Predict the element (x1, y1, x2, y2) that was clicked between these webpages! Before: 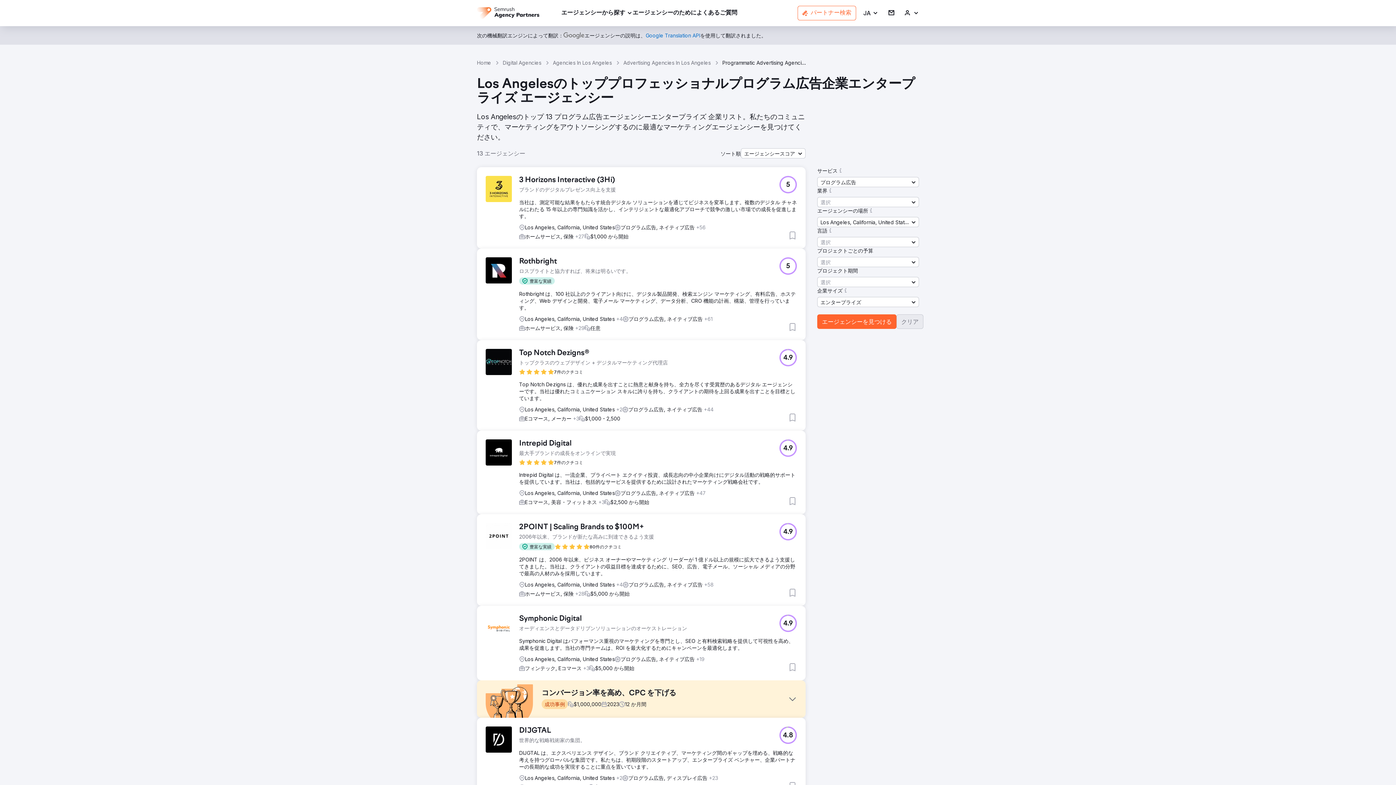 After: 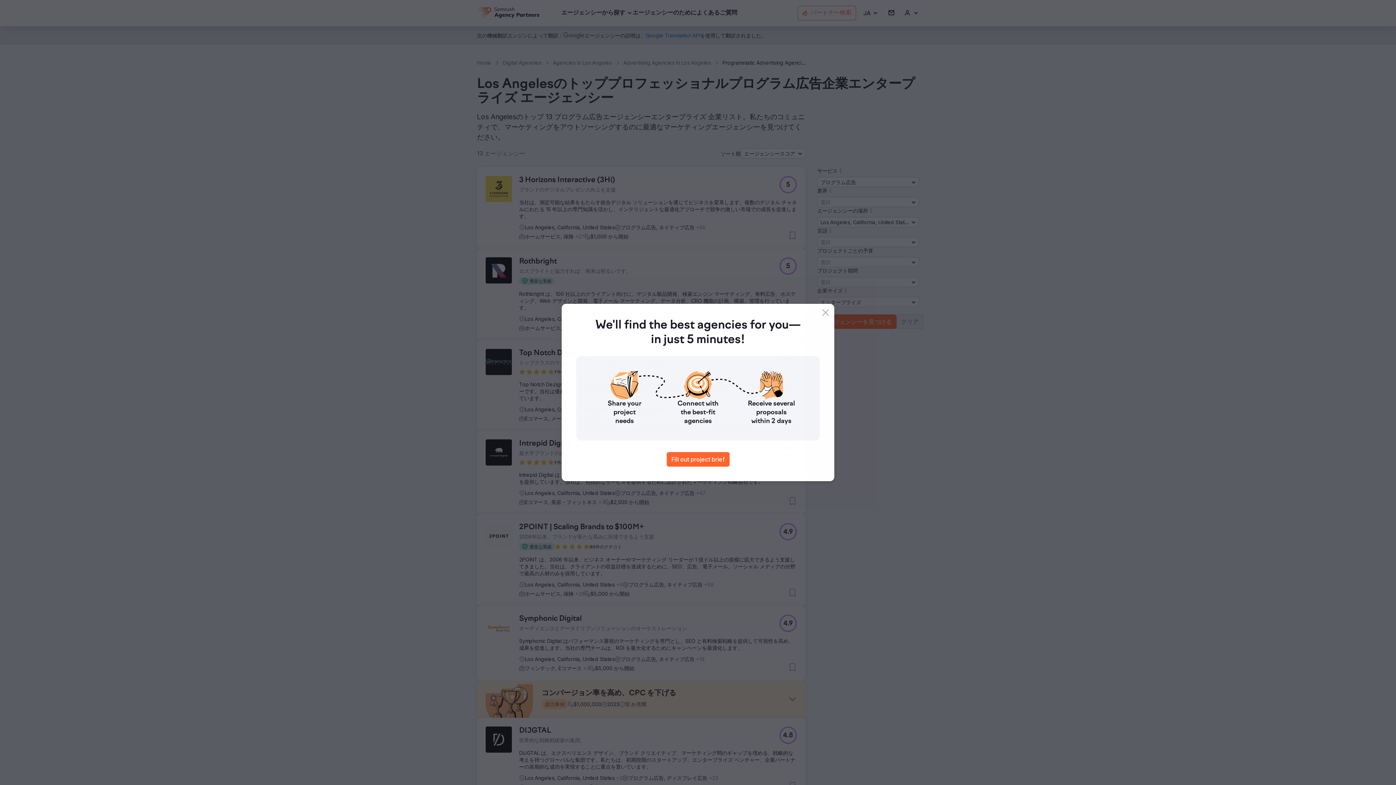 Action: label: 4.9 bbox: (779, 349, 797, 366)